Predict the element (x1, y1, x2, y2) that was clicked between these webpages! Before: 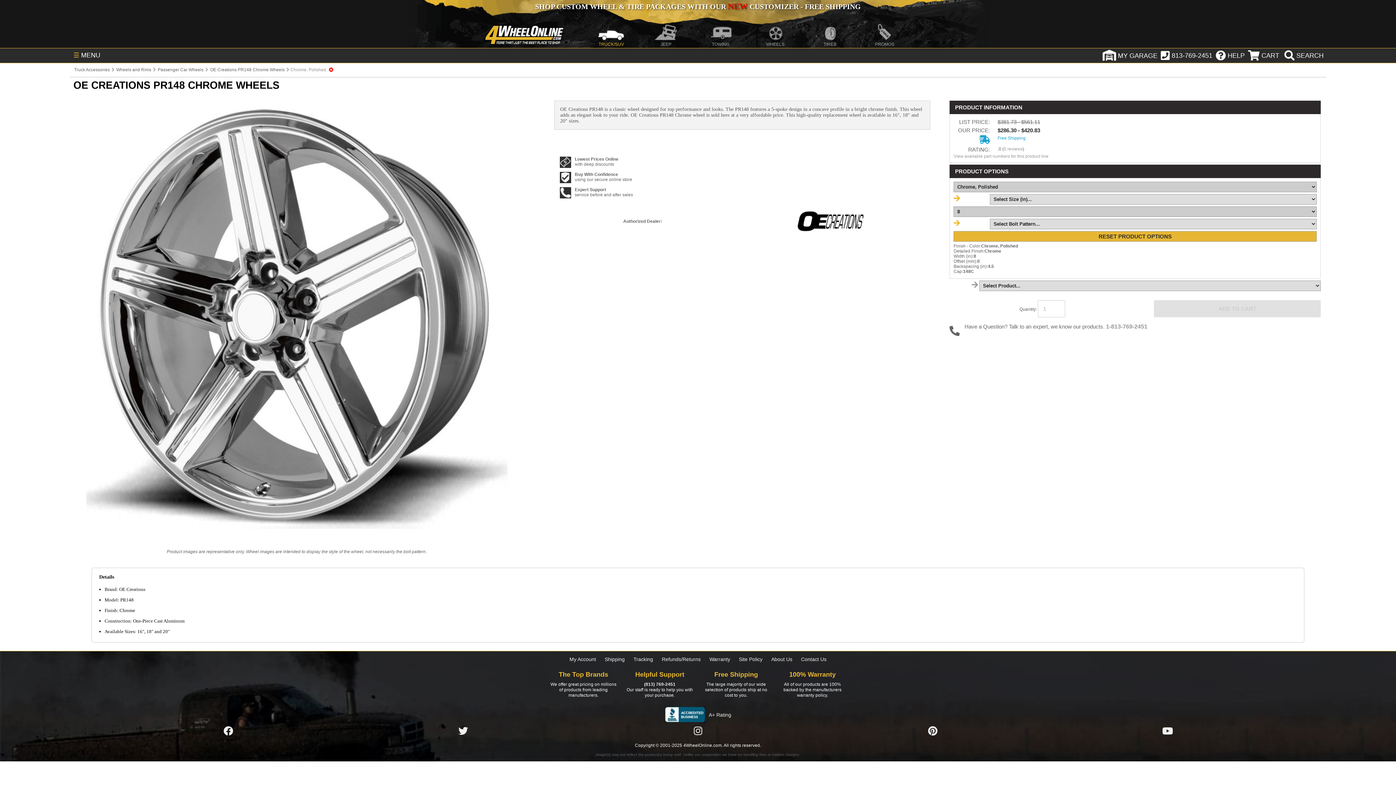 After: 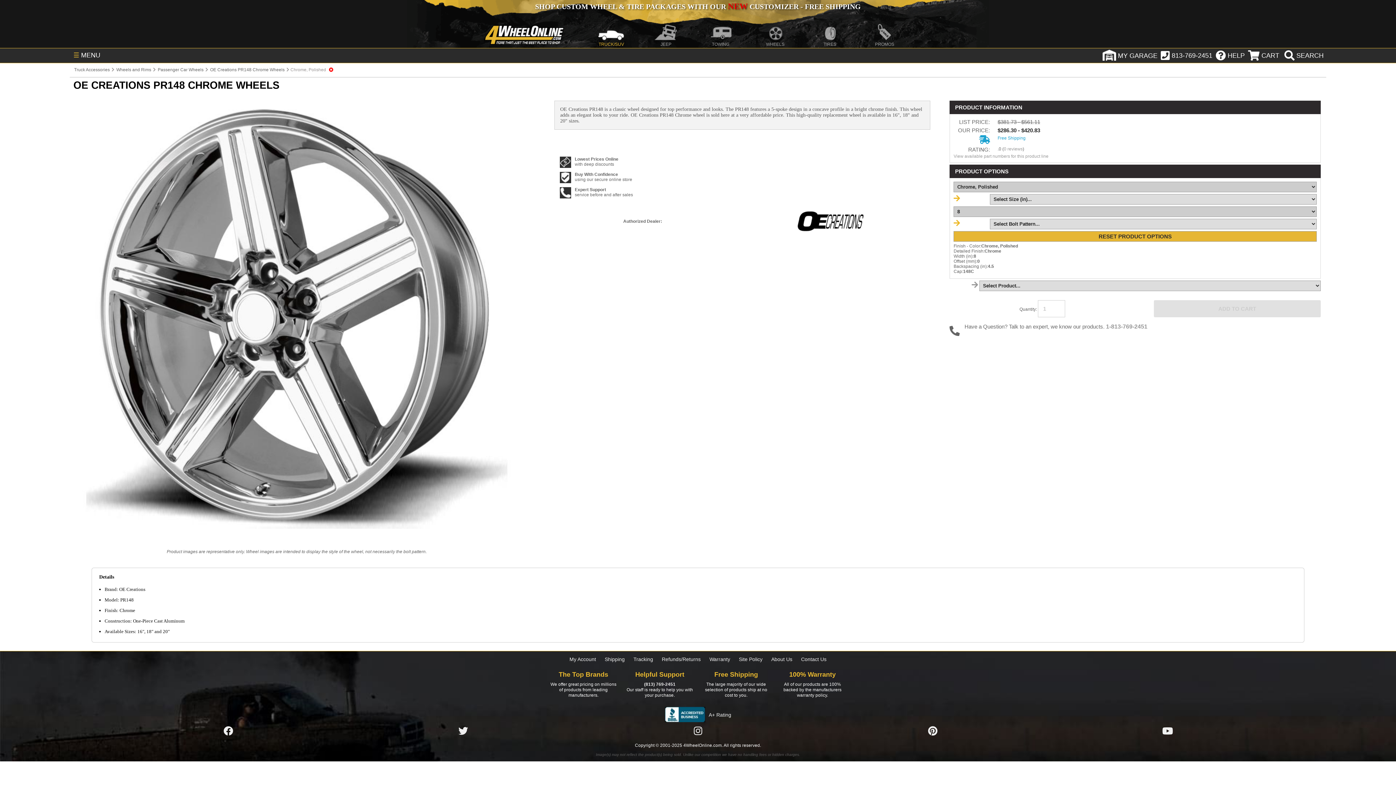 Action: label: 0 reviews bbox: (1004, 146, 1022, 151)